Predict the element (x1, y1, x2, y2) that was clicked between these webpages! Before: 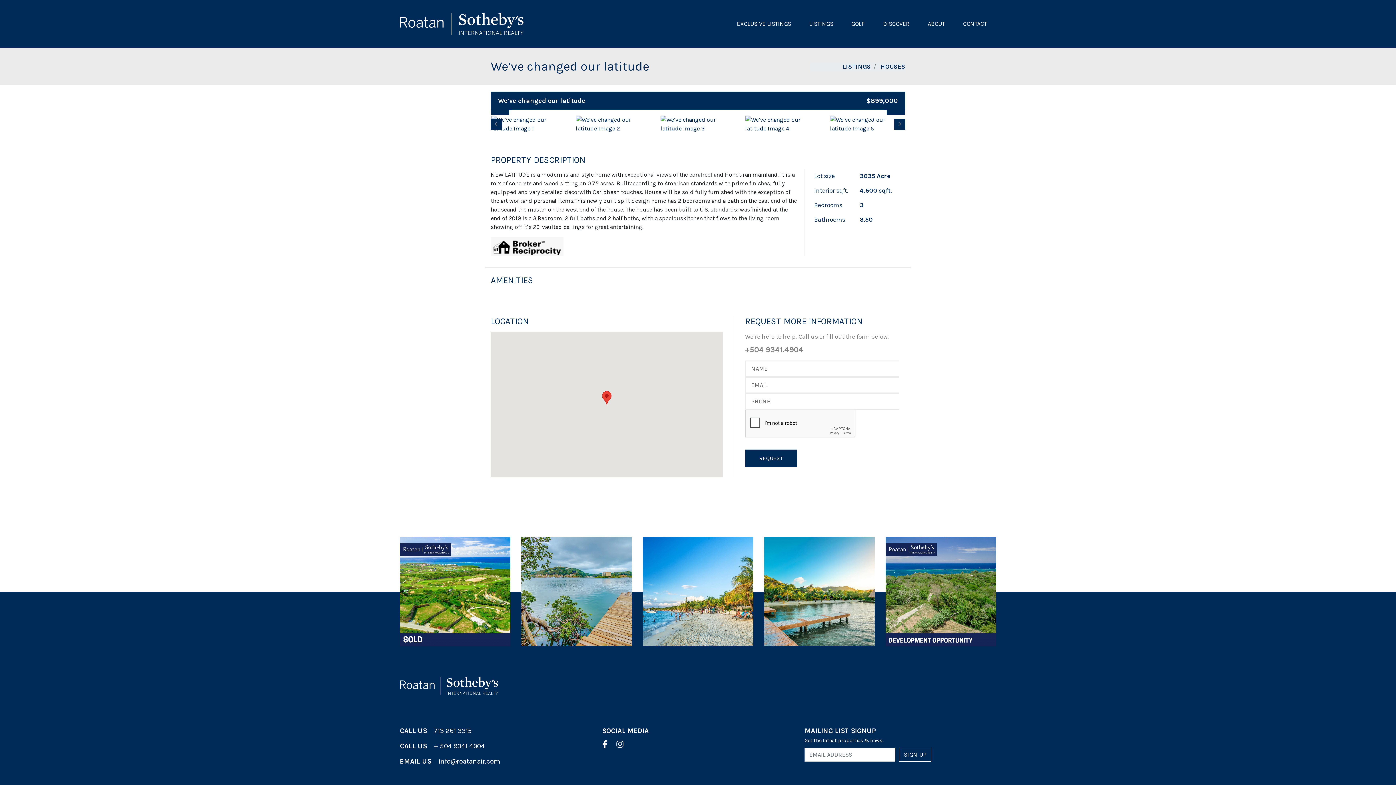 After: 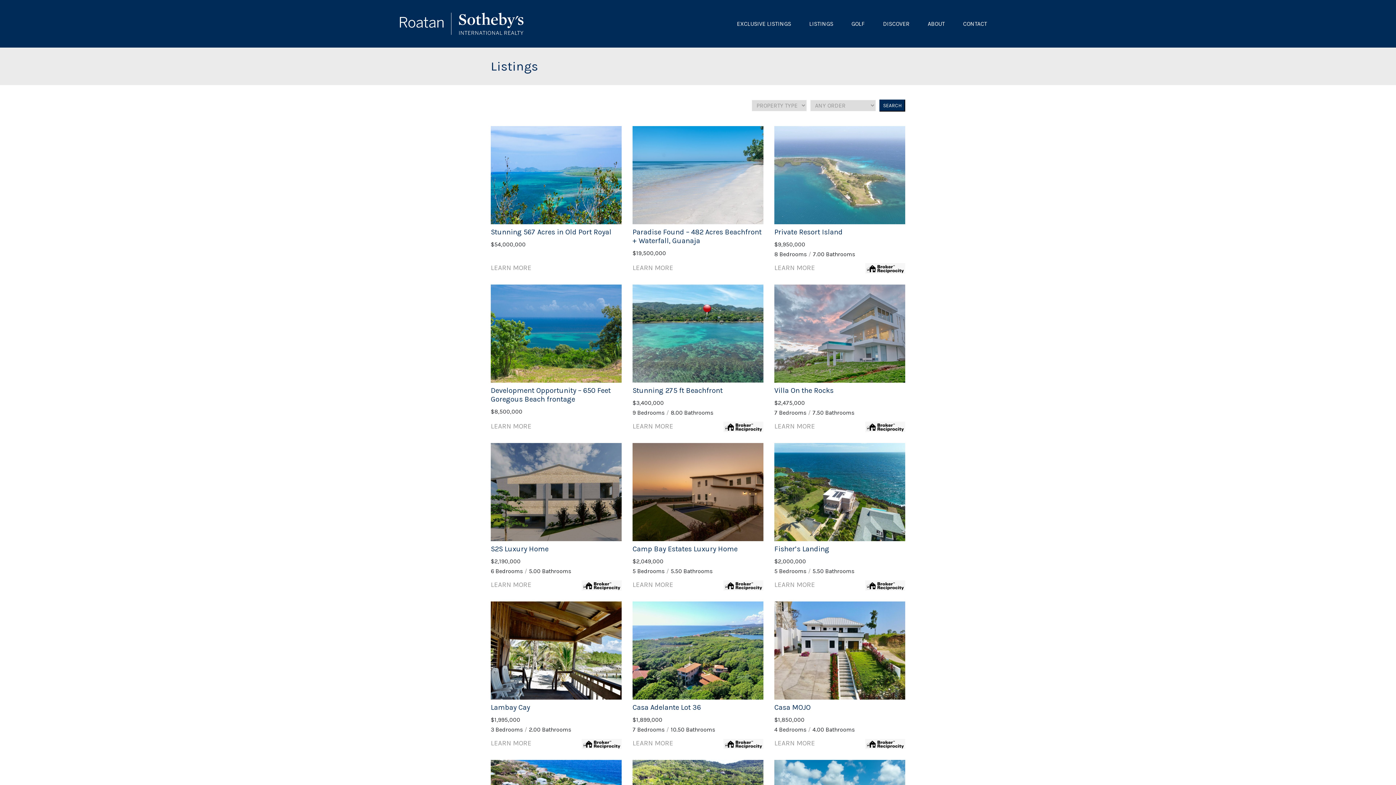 Action: label: LISTINGS bbox: (800, 15, 842, 32)